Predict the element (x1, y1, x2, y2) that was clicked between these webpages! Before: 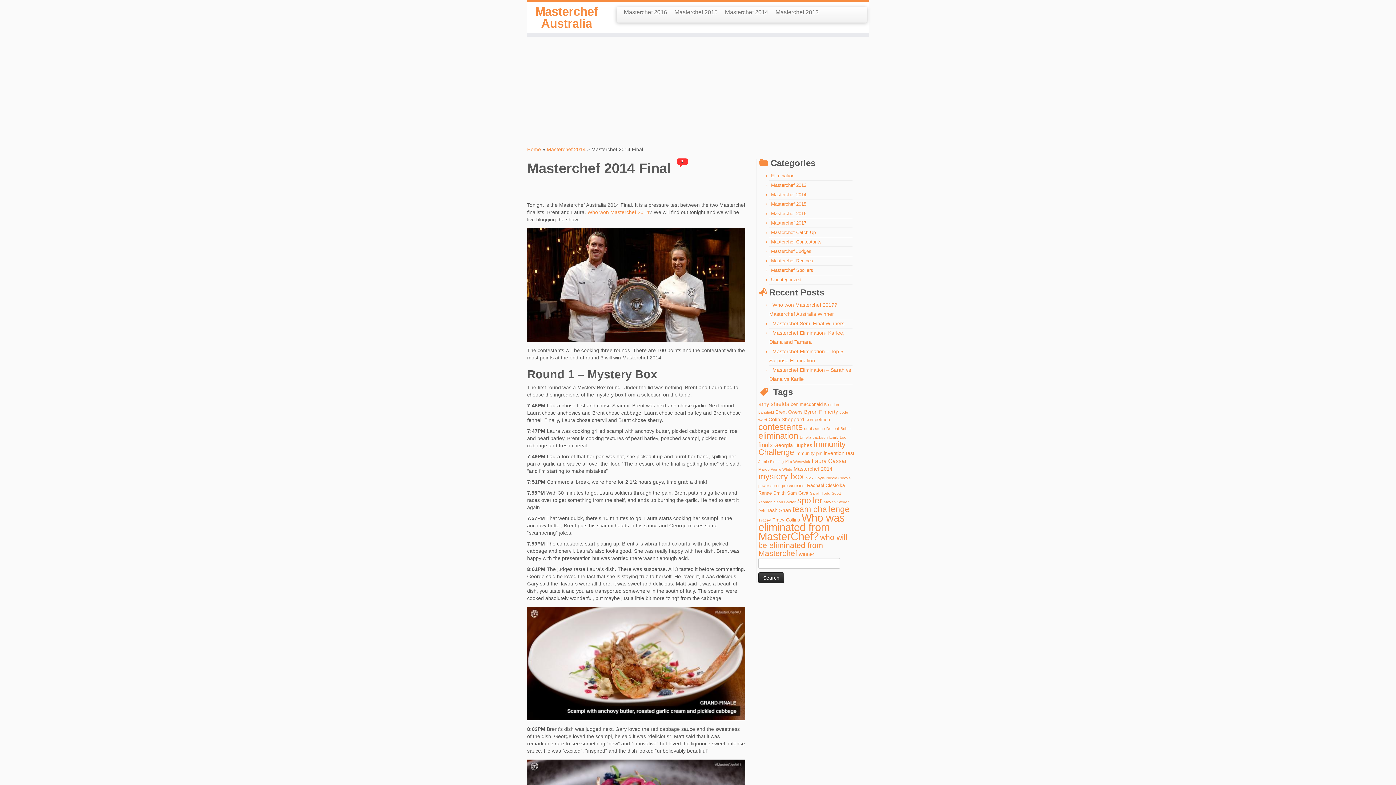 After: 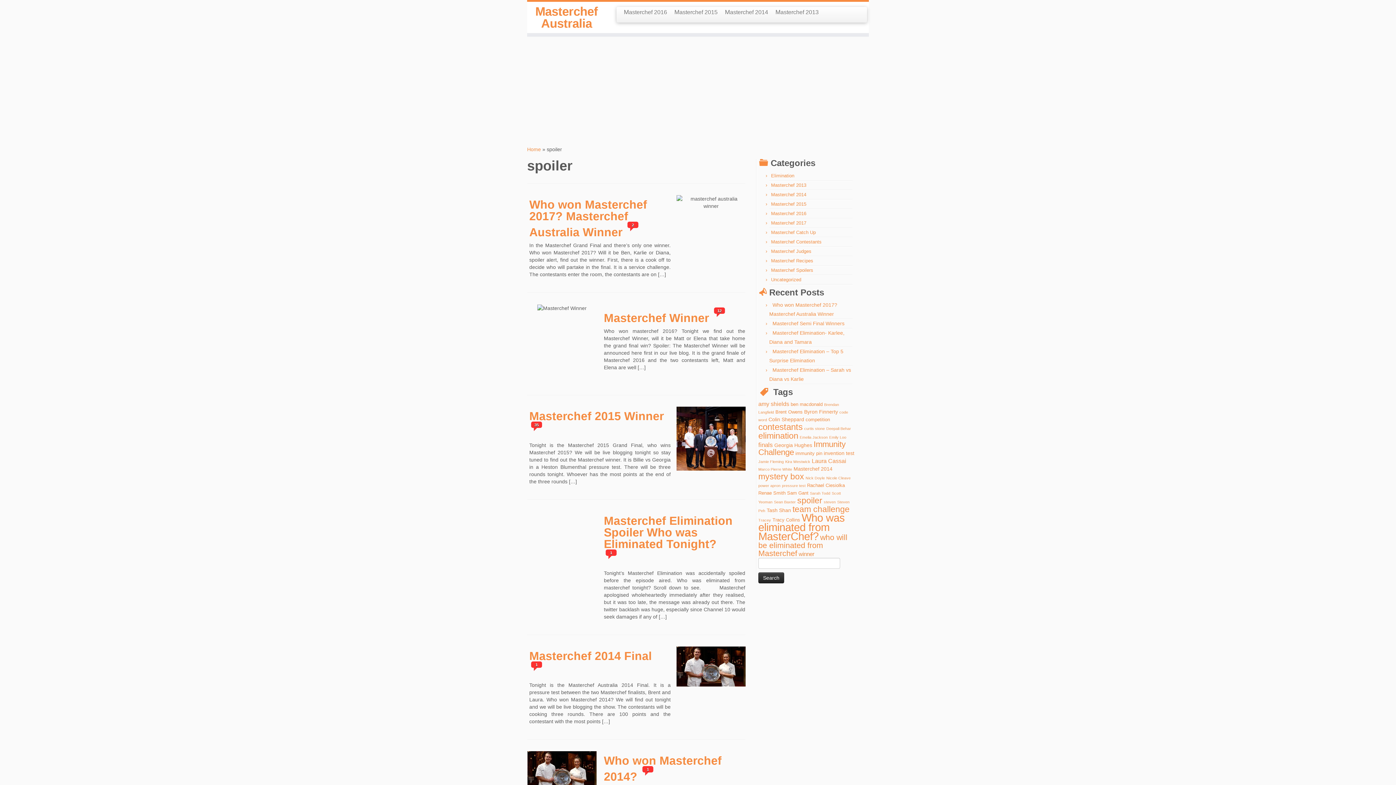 Action: label: spoiler (22 items) bbox: (797, 496, 822, 505)